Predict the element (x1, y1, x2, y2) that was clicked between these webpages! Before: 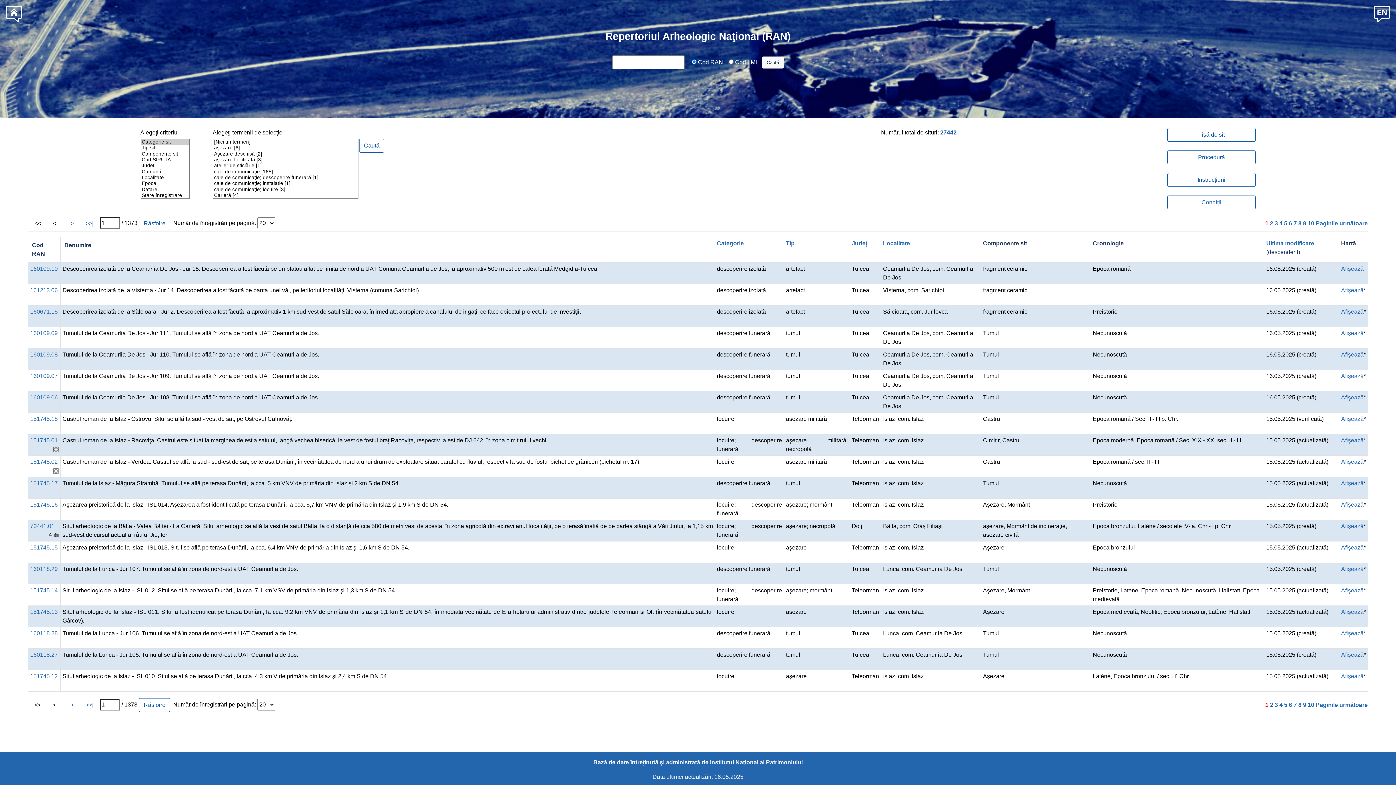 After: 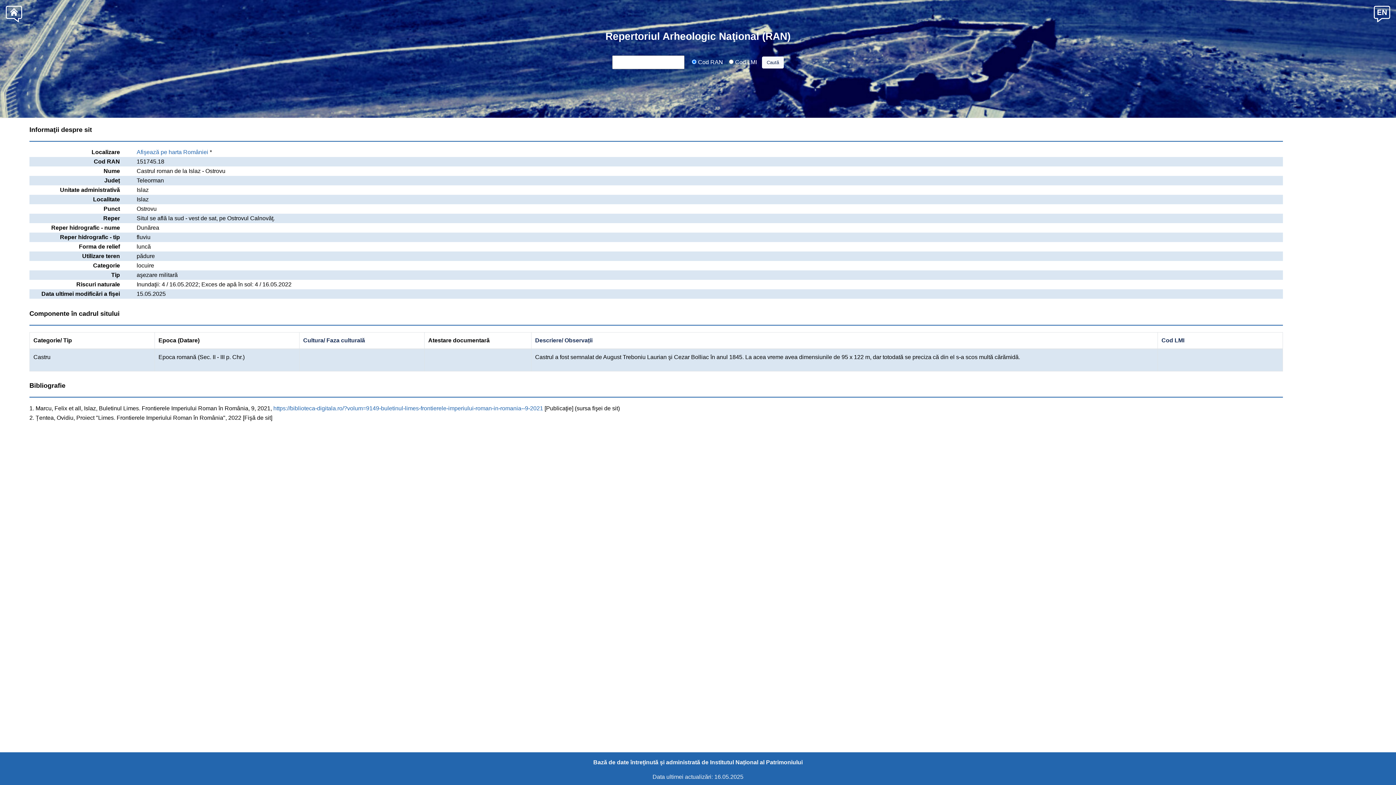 Action: label: 151745.18 bbox: (30, 416, 57, 422)